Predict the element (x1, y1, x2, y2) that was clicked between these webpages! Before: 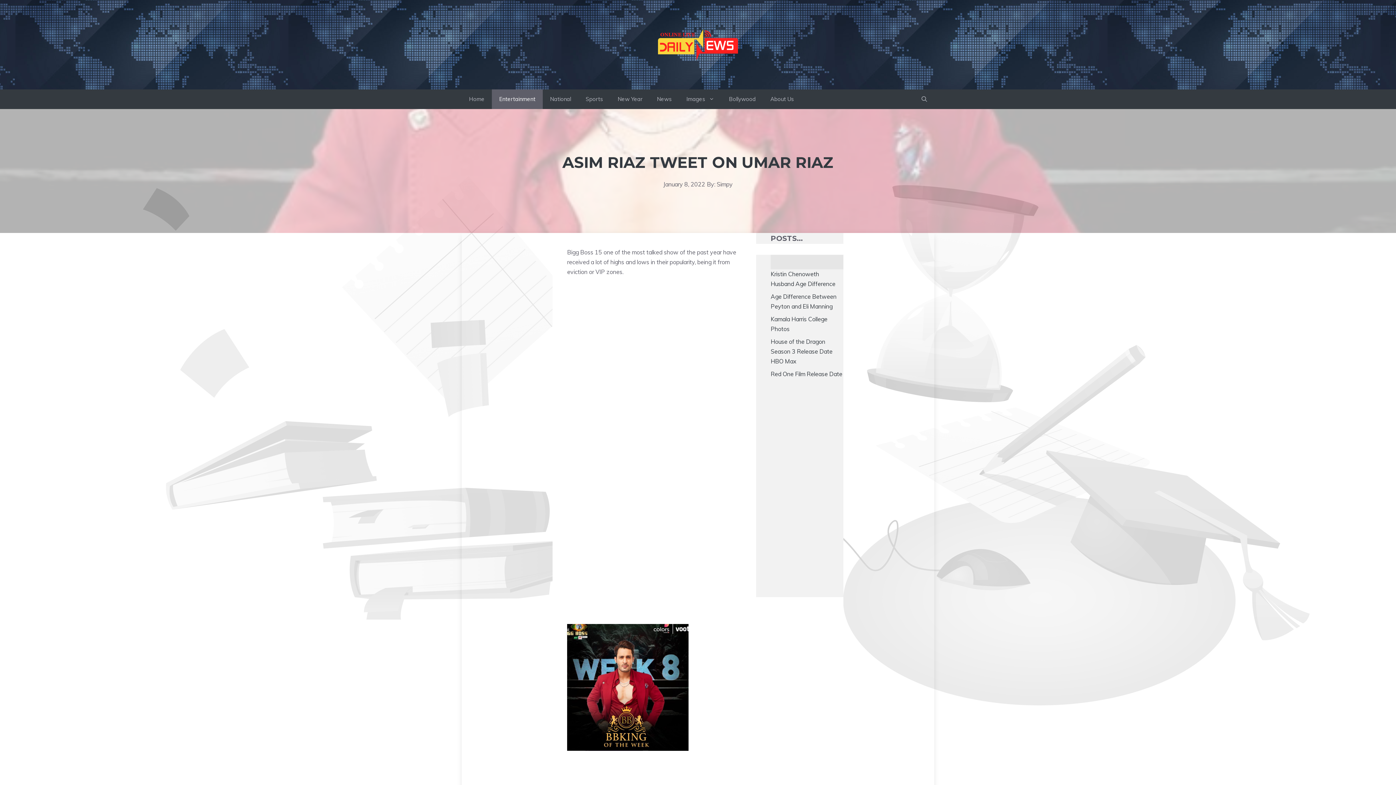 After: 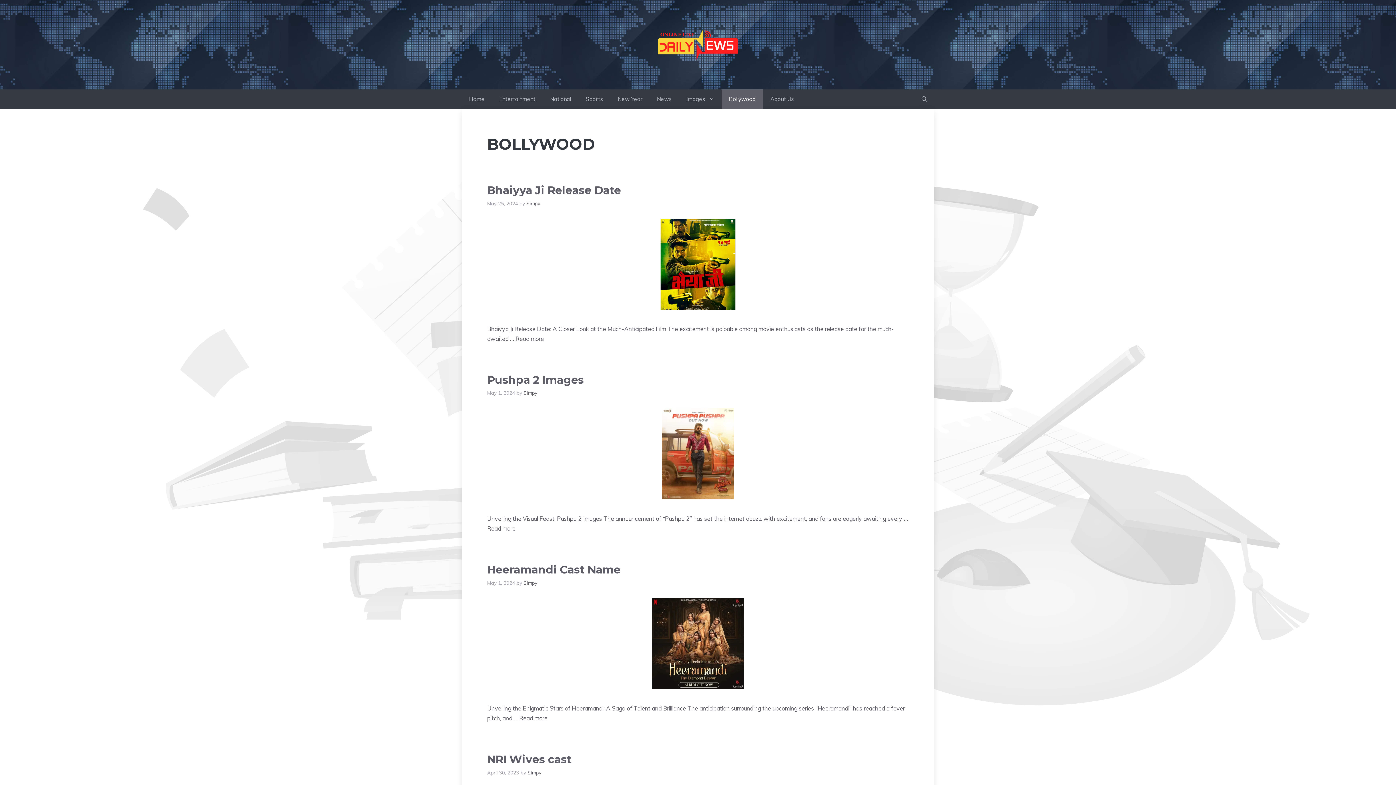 Action: bbox: (721, 89, 763, 109) label: Bollywood